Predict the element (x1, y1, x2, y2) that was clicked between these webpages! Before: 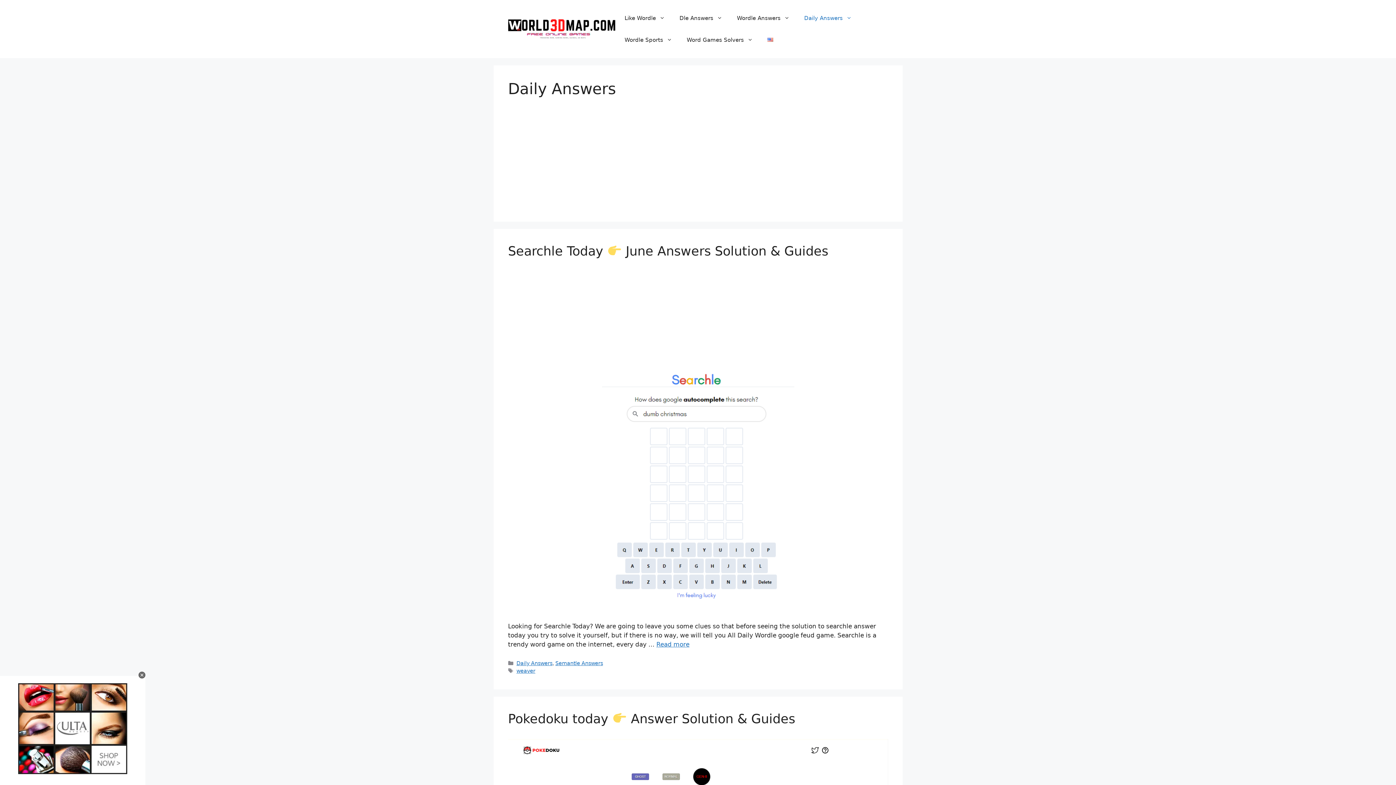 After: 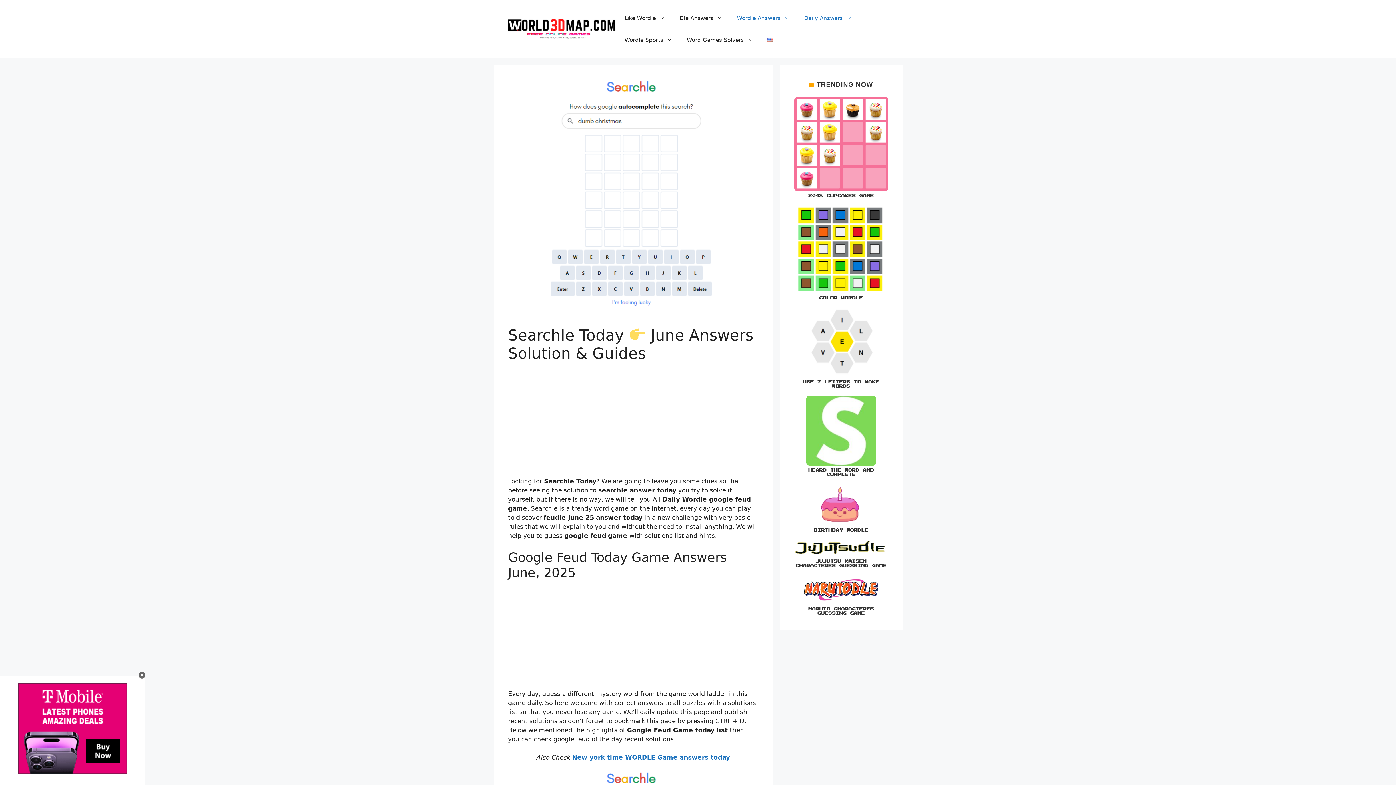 Action: label: More on Searchle Today ‎👉 June Answers Solution & Guides bbox: (656, 641, 689, 648)